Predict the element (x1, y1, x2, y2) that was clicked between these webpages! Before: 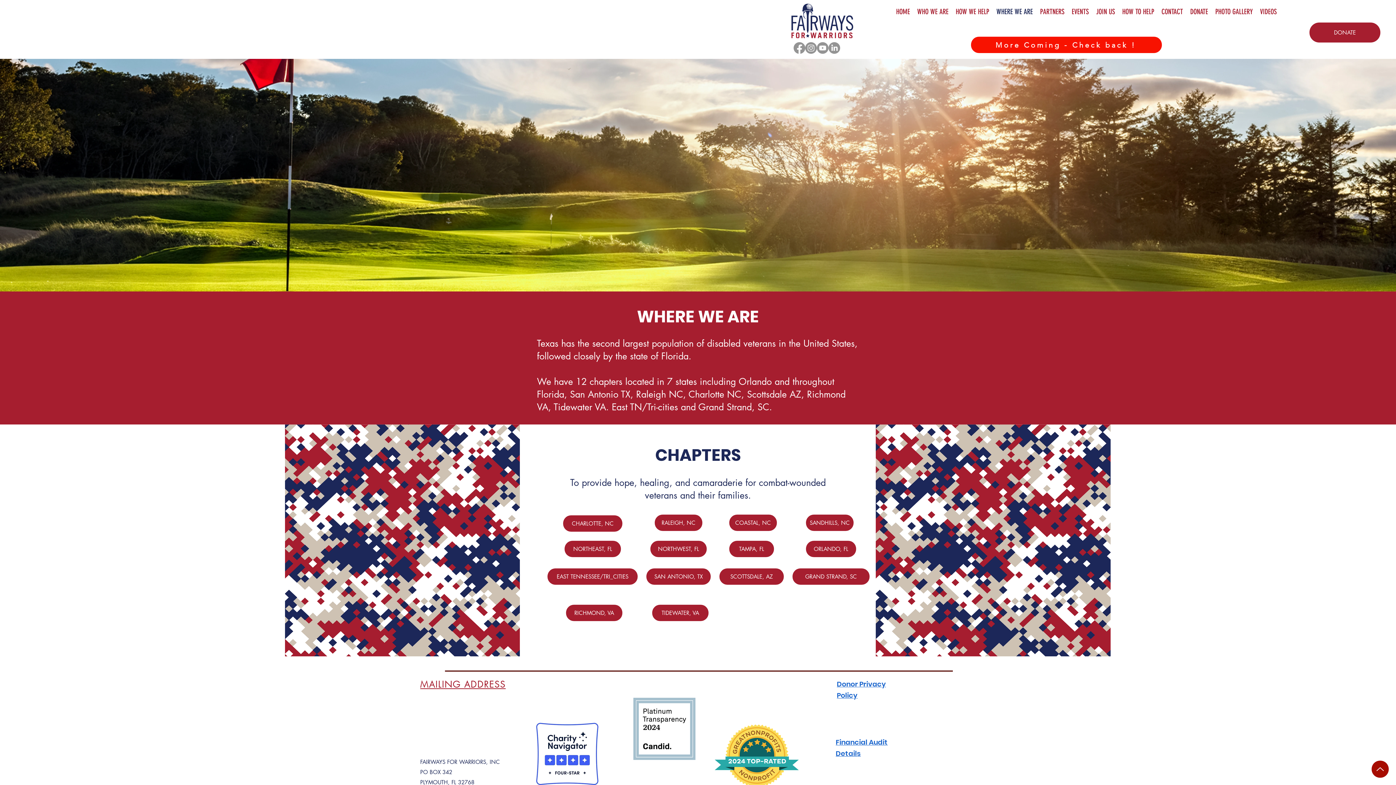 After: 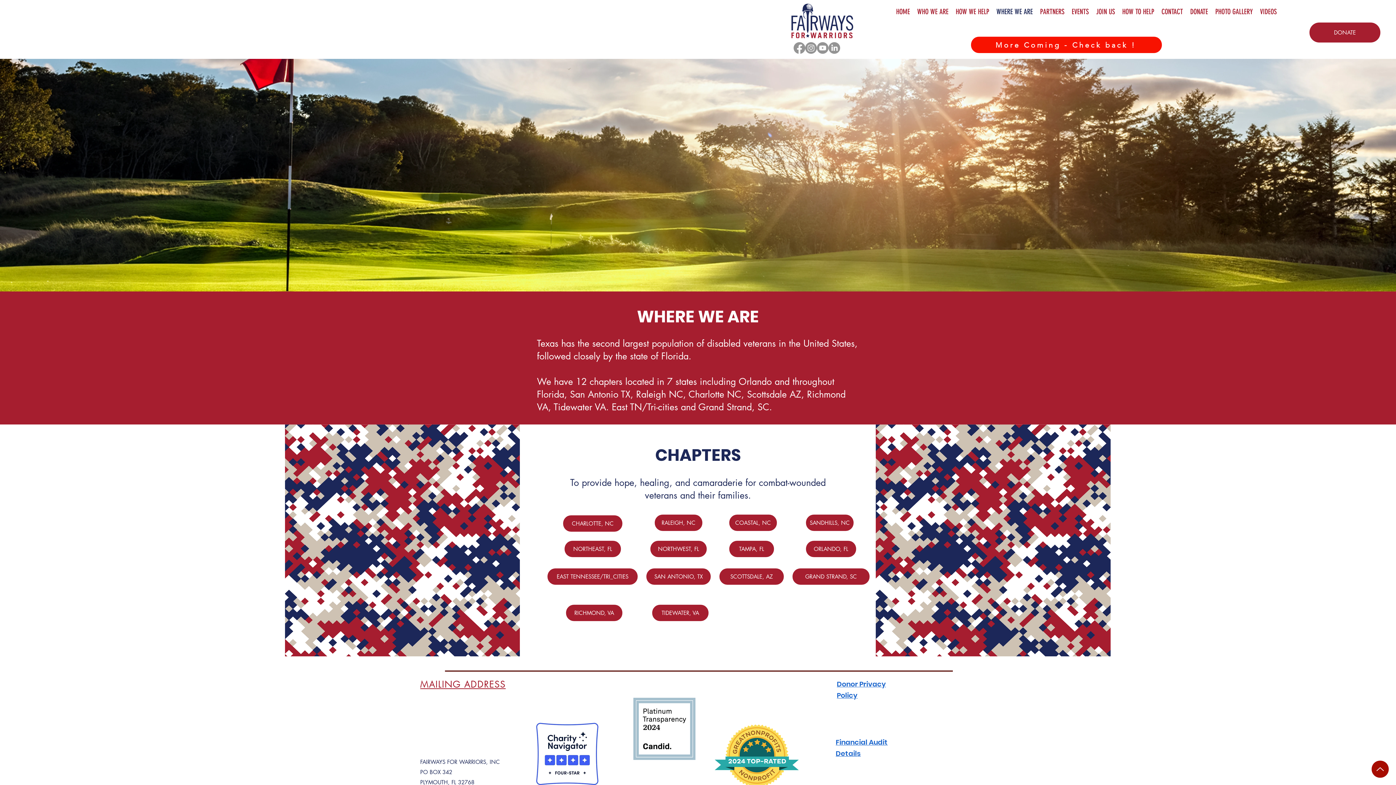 Action: bbox: (633, 698, 695, 760)